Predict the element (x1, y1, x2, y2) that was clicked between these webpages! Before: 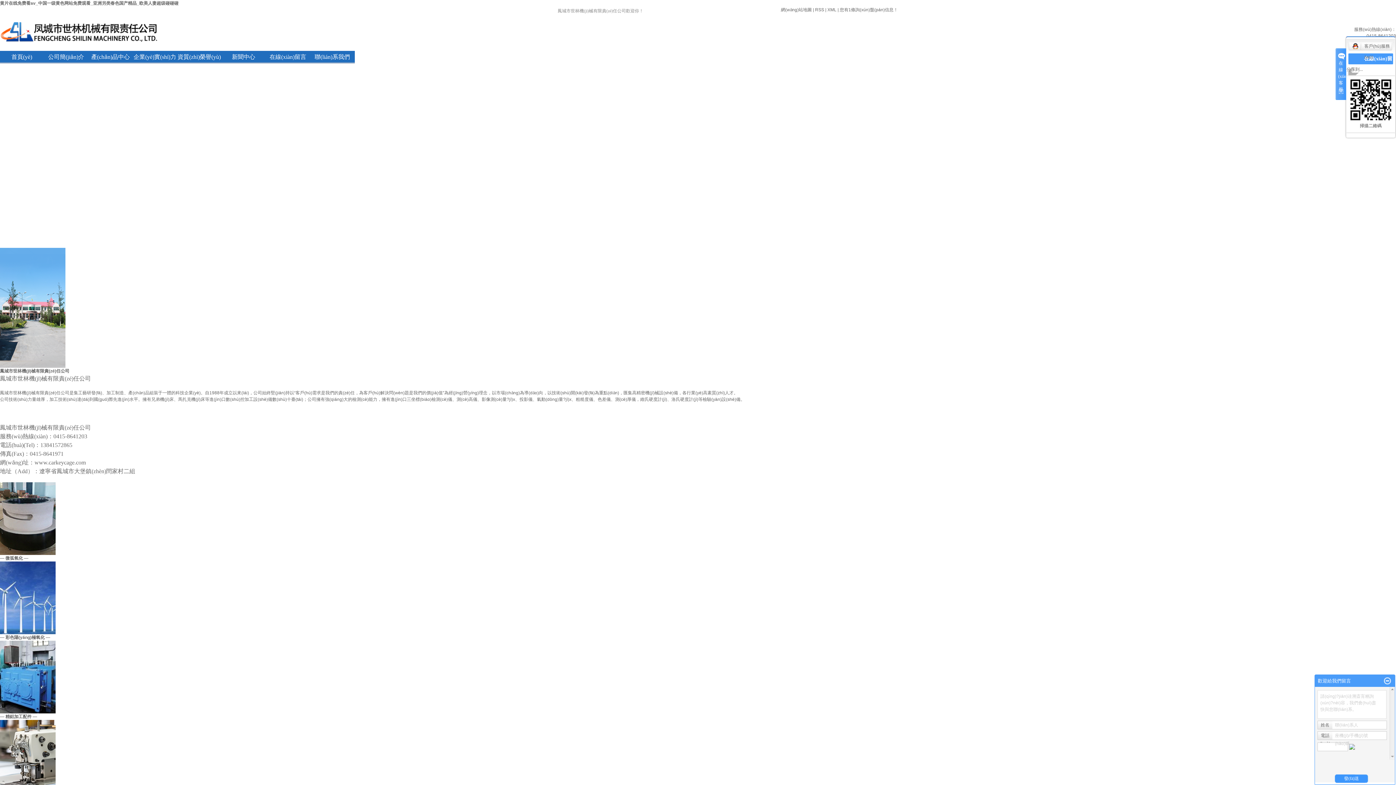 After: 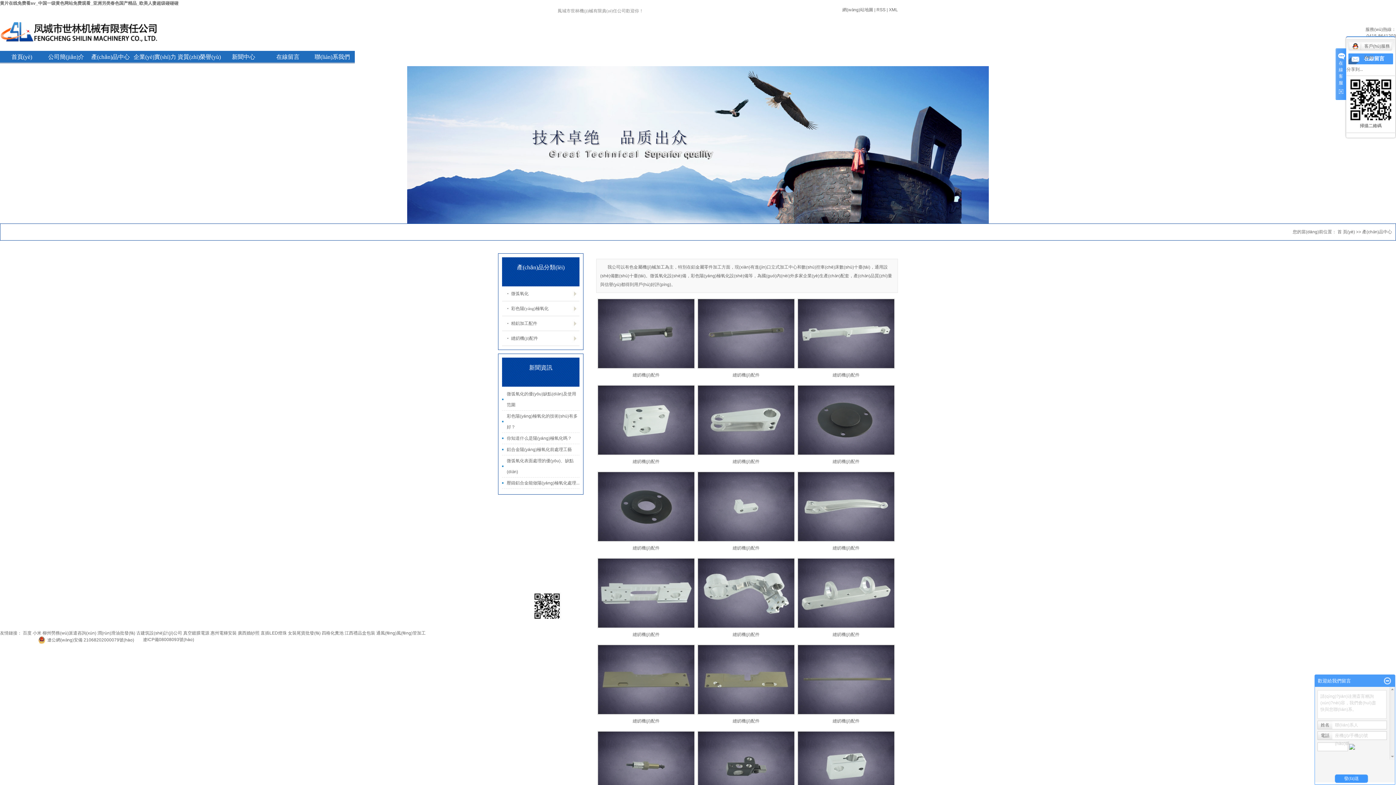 Action: label: 產(chǎn)品中心 bbox: (88, 48, 132, 66)